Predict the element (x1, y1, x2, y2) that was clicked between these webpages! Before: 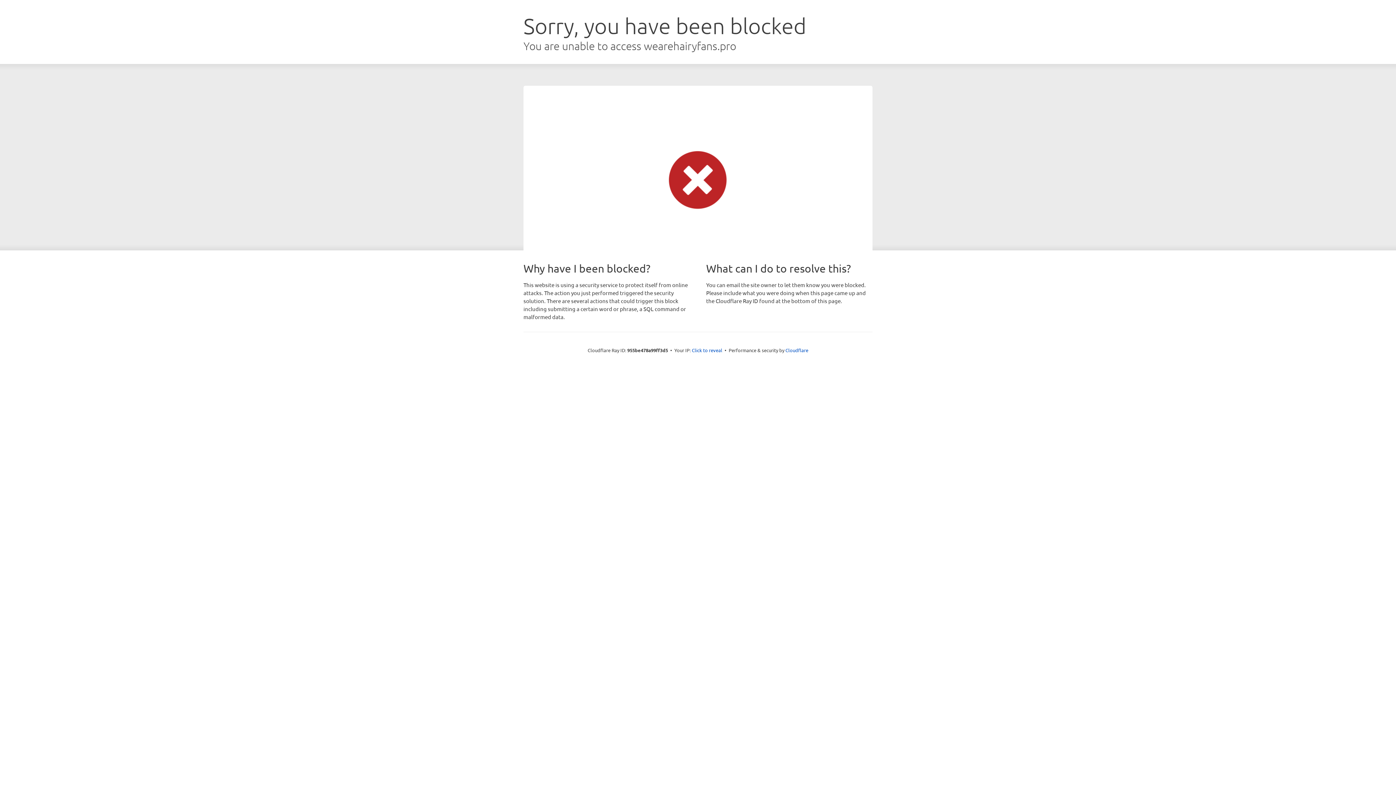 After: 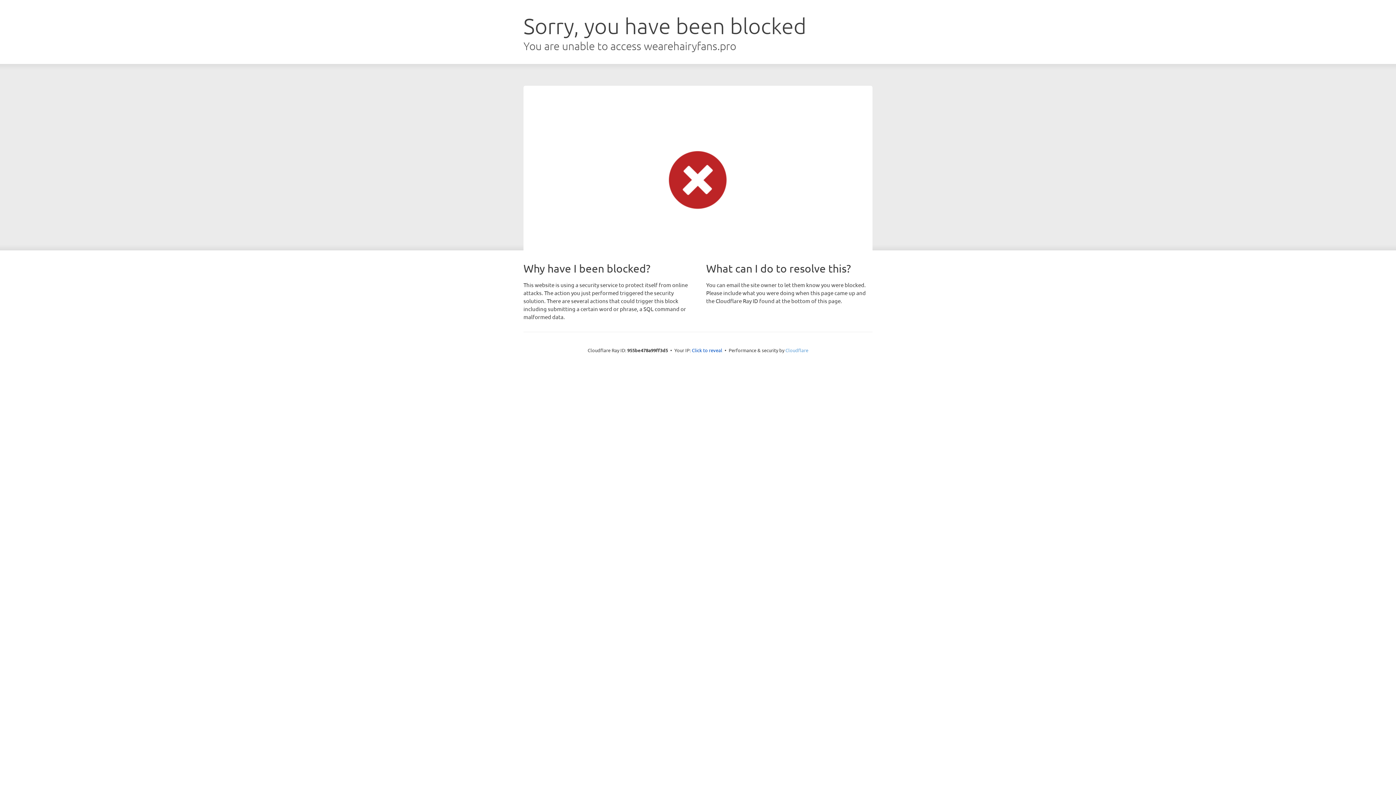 Action: label: Cloudflare bbox: (785, 347, 808, 353)